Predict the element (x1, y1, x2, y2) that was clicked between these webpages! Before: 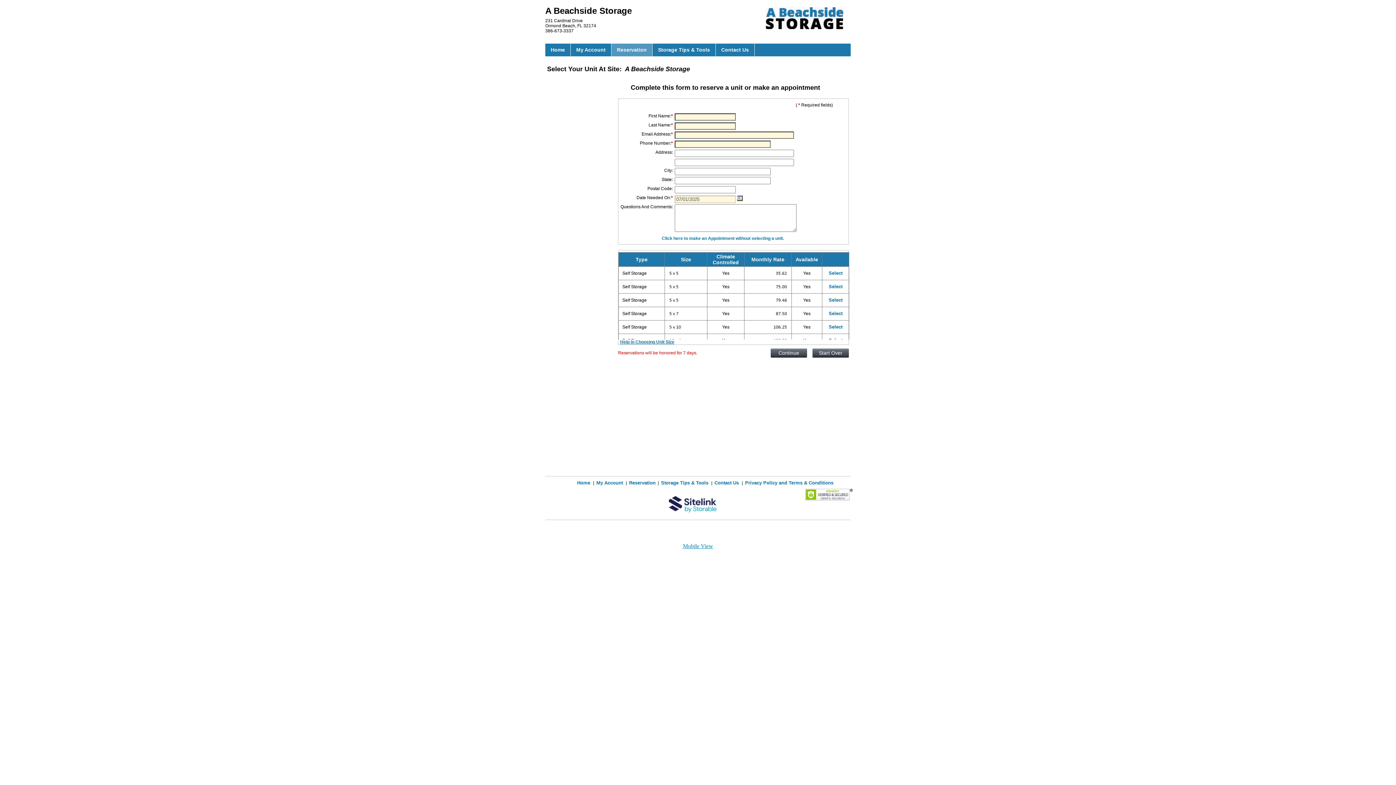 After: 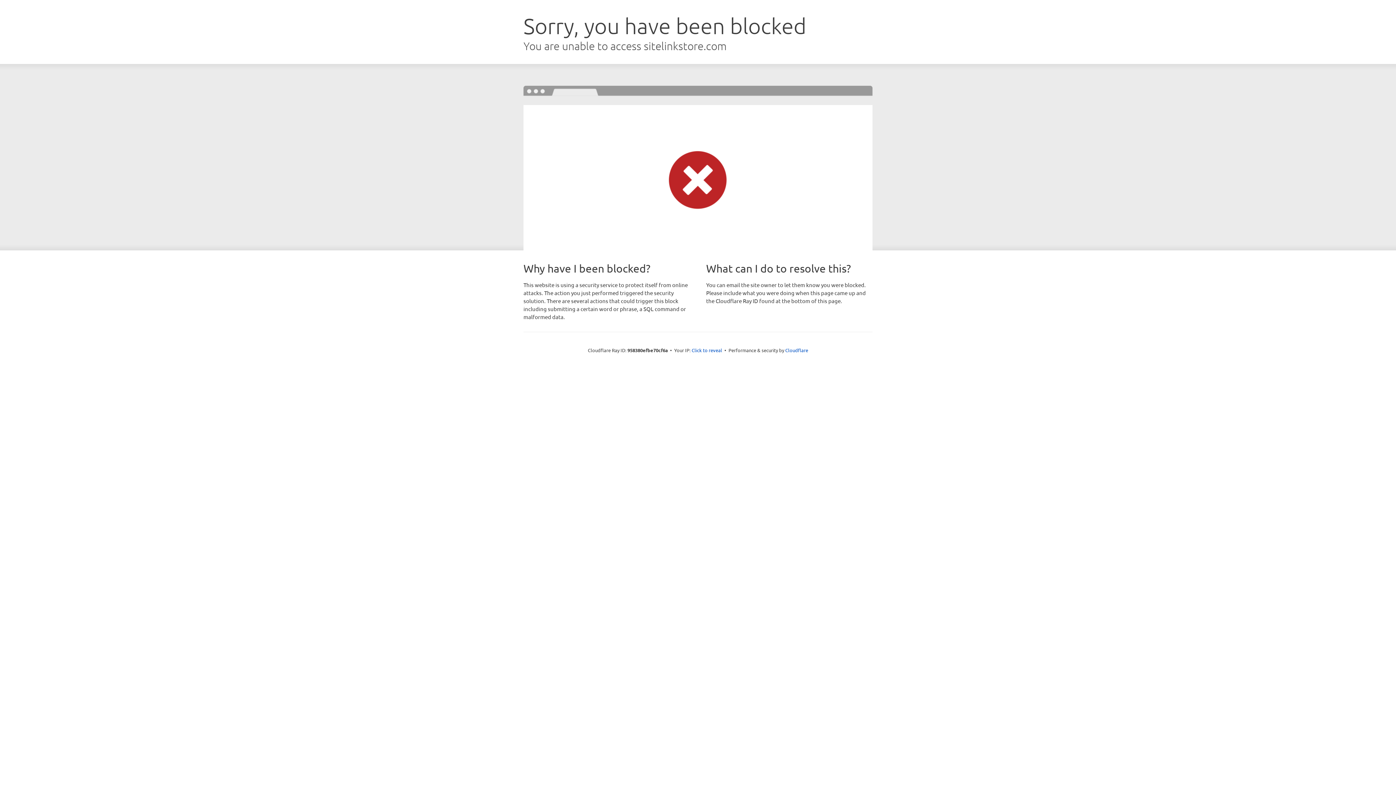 Action: label: Home bbox: (545, 43, 570, 56)